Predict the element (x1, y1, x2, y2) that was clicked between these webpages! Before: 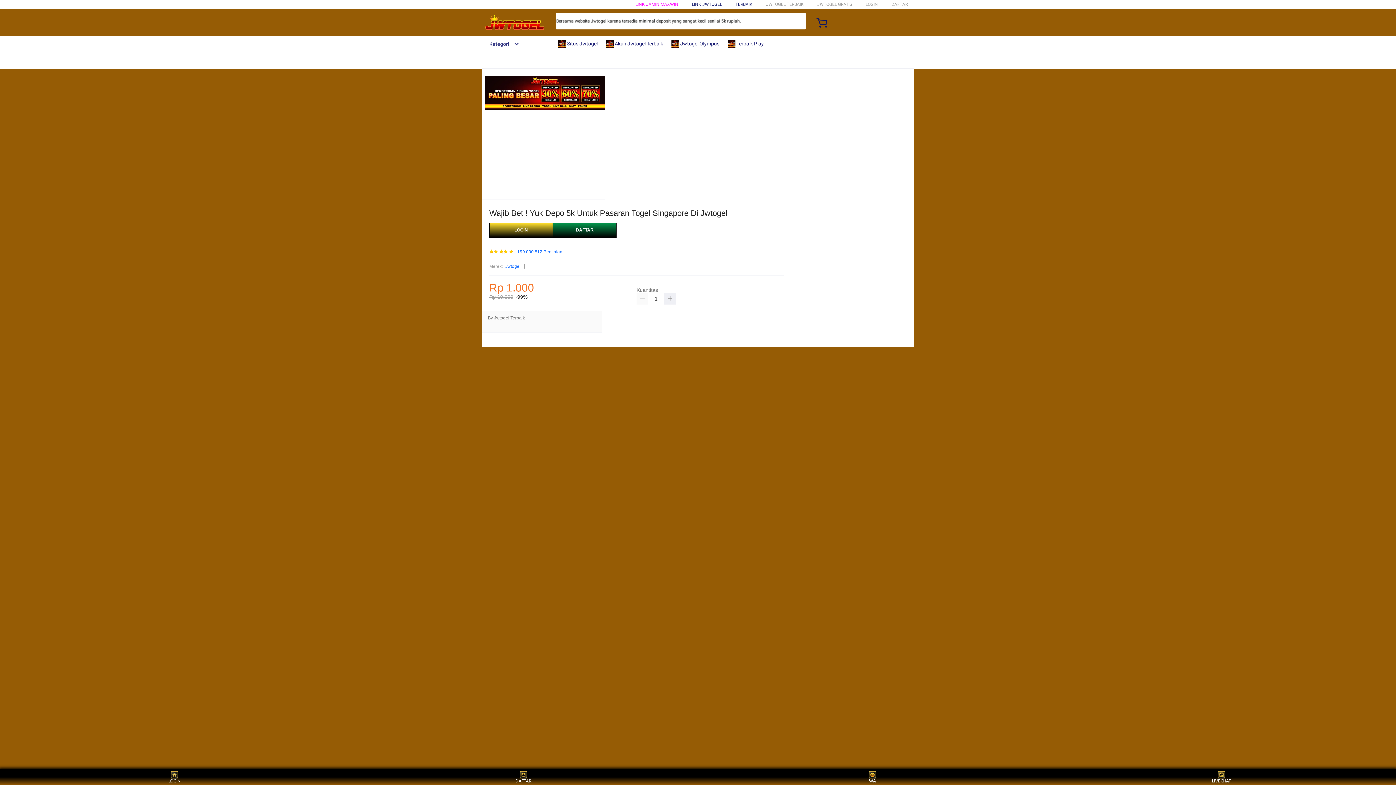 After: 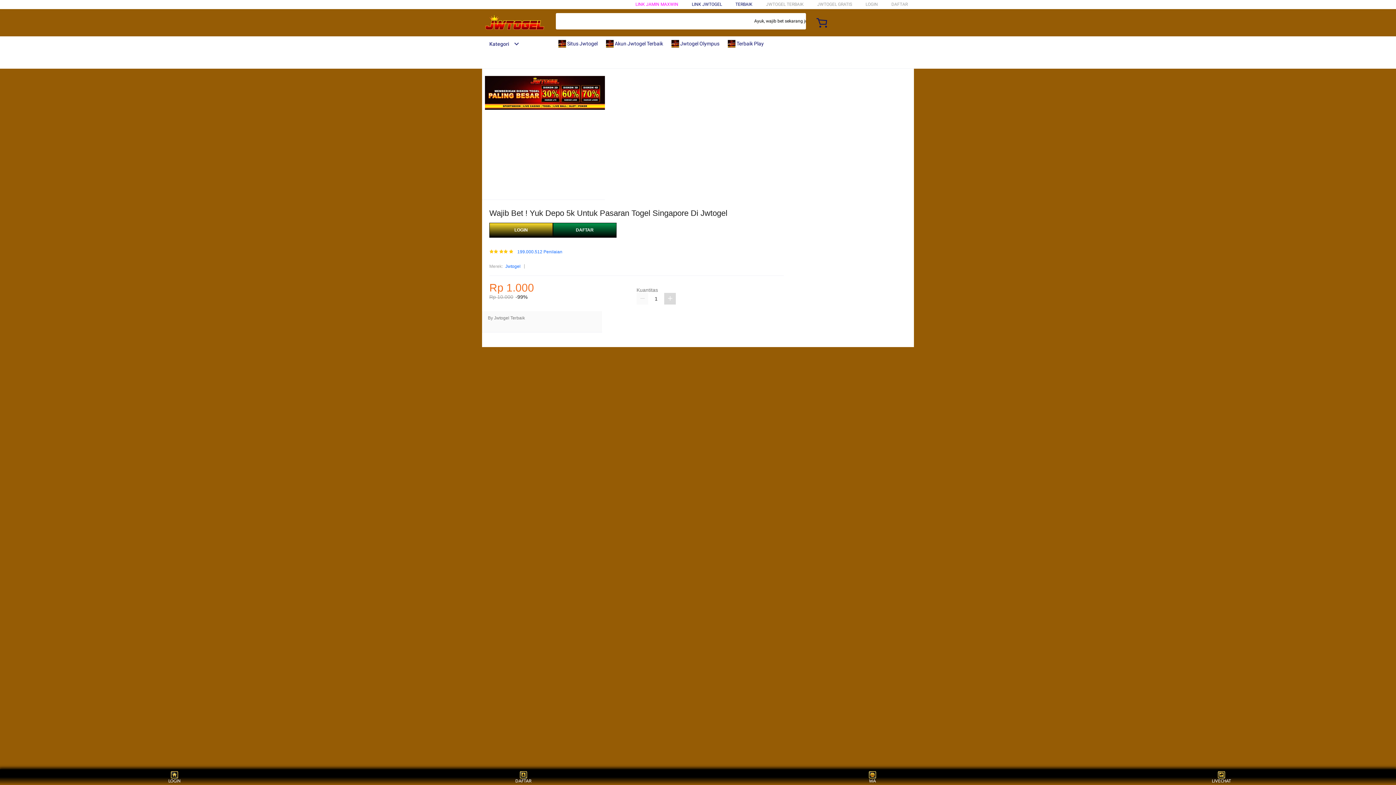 Action: bbox: (664, 293, 676, 304)